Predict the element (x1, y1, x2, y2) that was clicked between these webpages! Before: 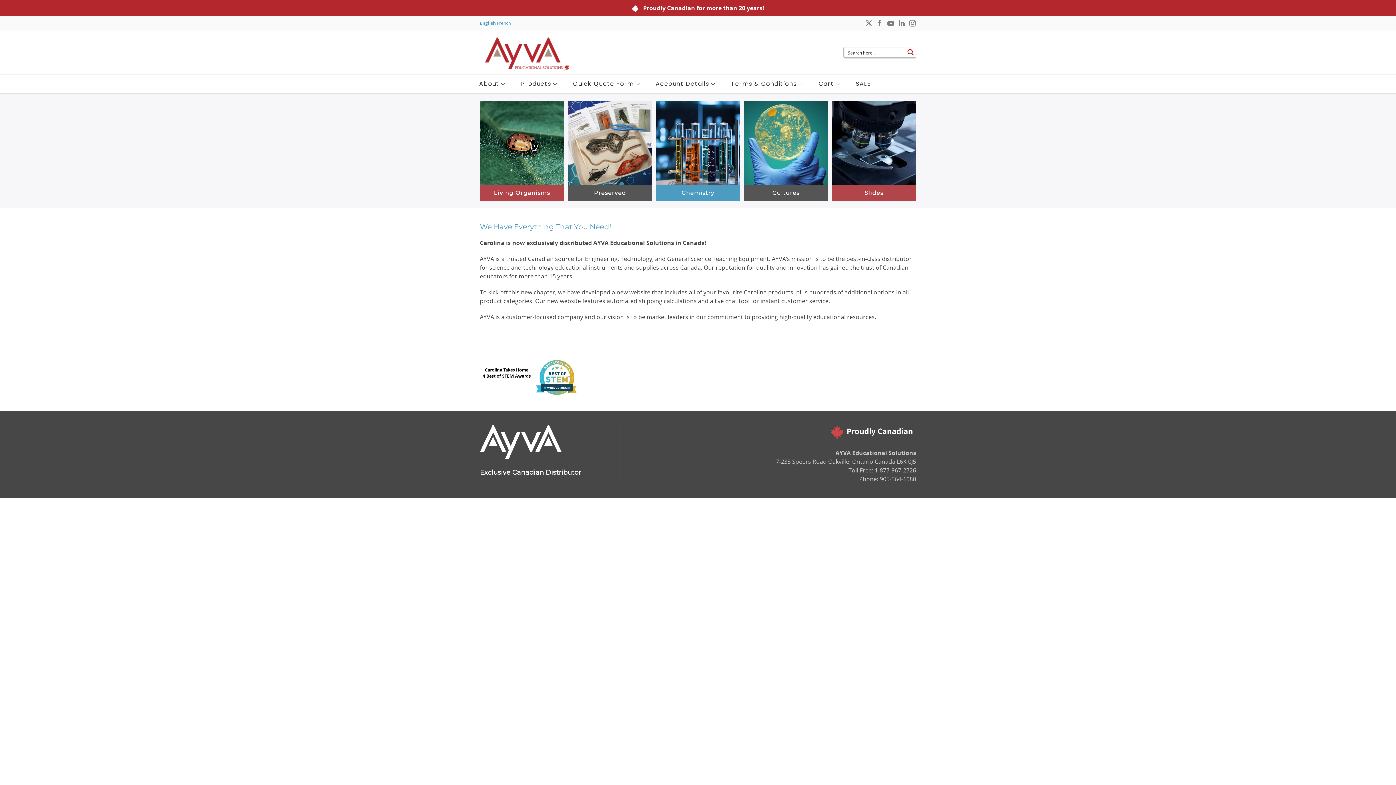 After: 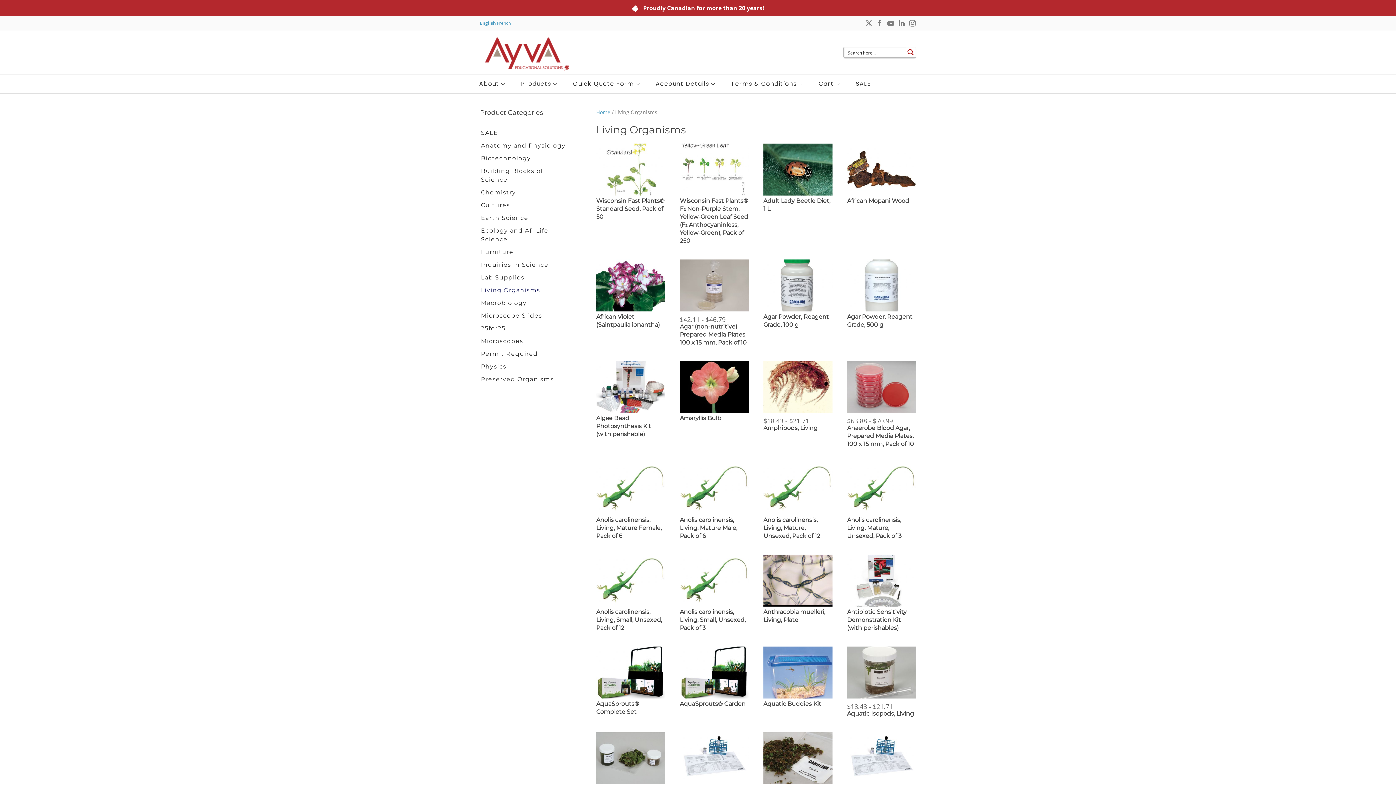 Action: label: Living Organisms bbox: (480, 185, 564, 200)